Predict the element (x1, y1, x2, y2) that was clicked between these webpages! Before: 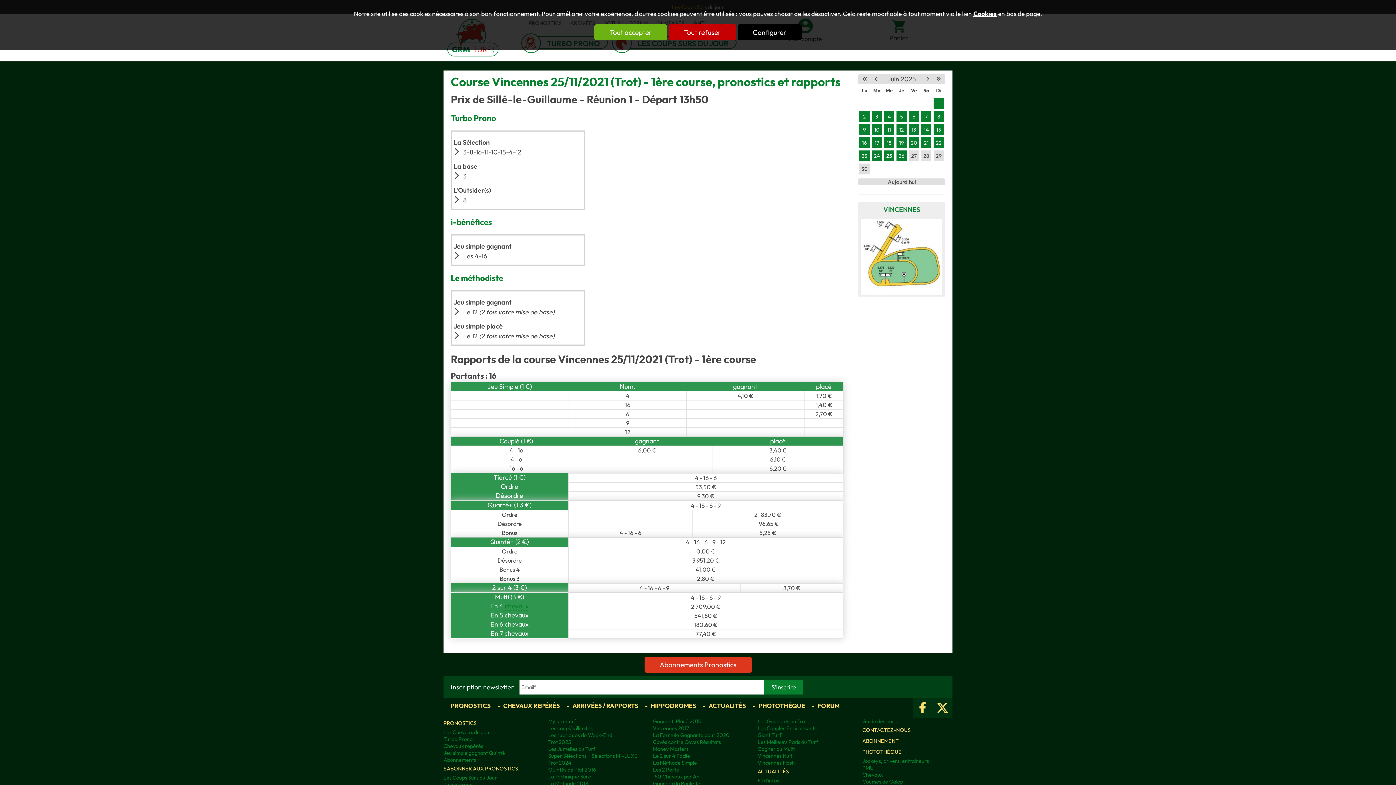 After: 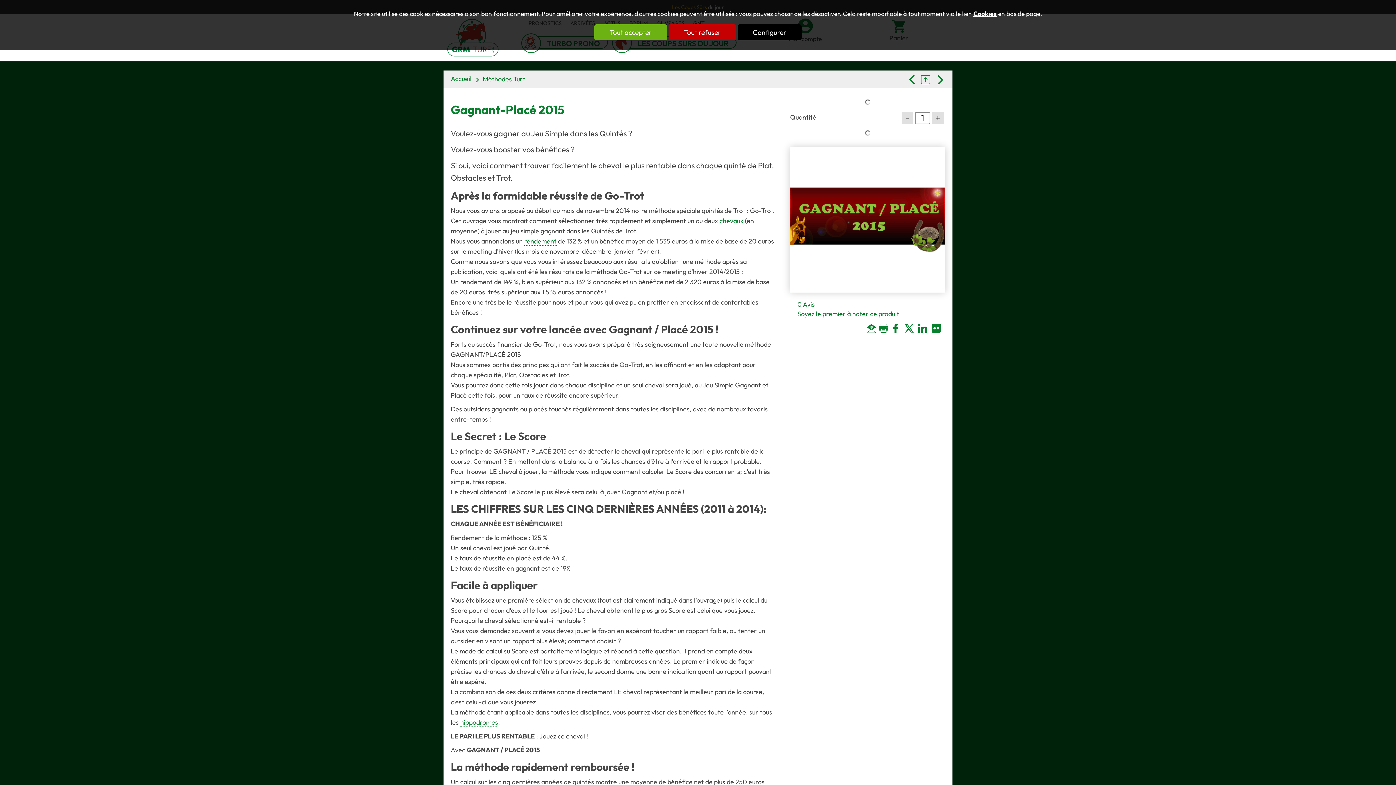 Action: bbox: (653, 718, 701, 725) label: Gagnant-Placé 2015